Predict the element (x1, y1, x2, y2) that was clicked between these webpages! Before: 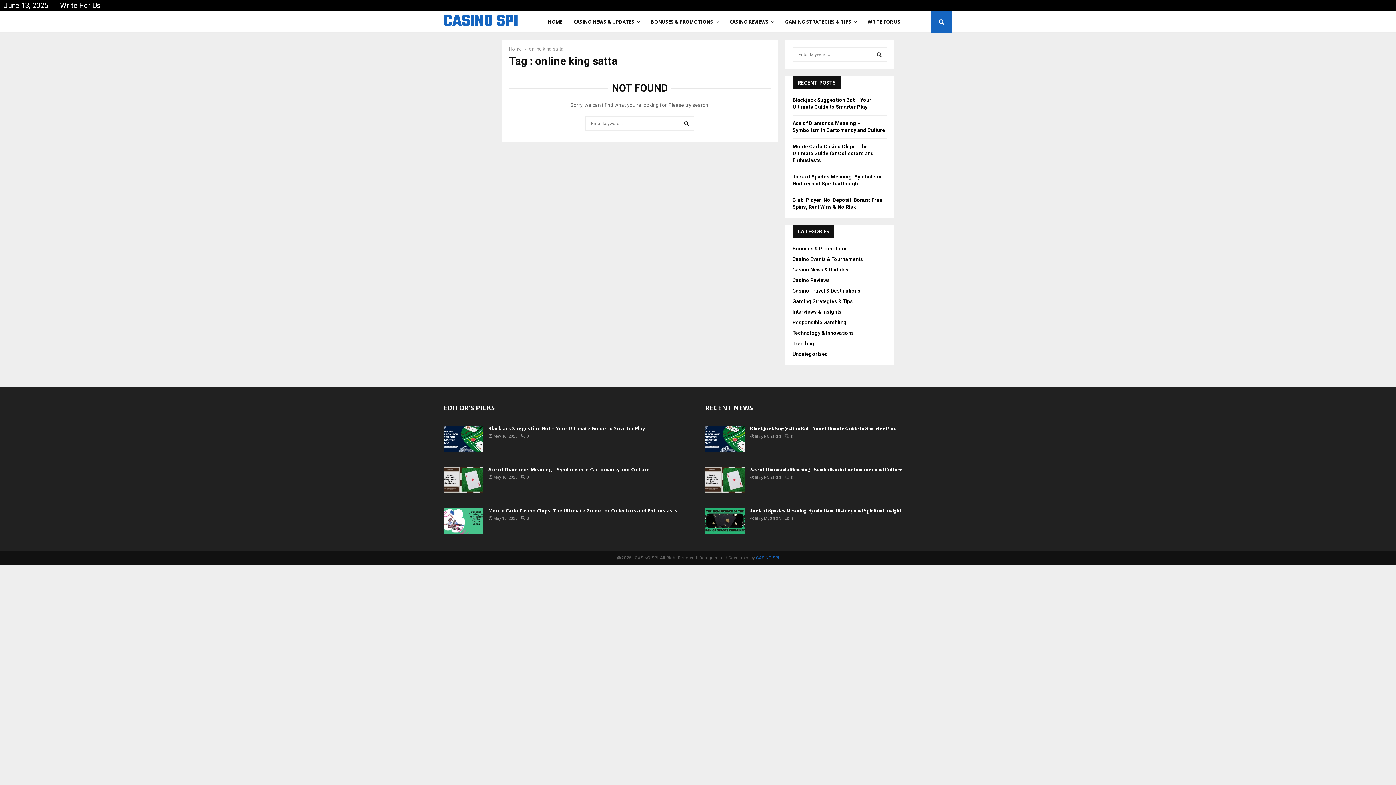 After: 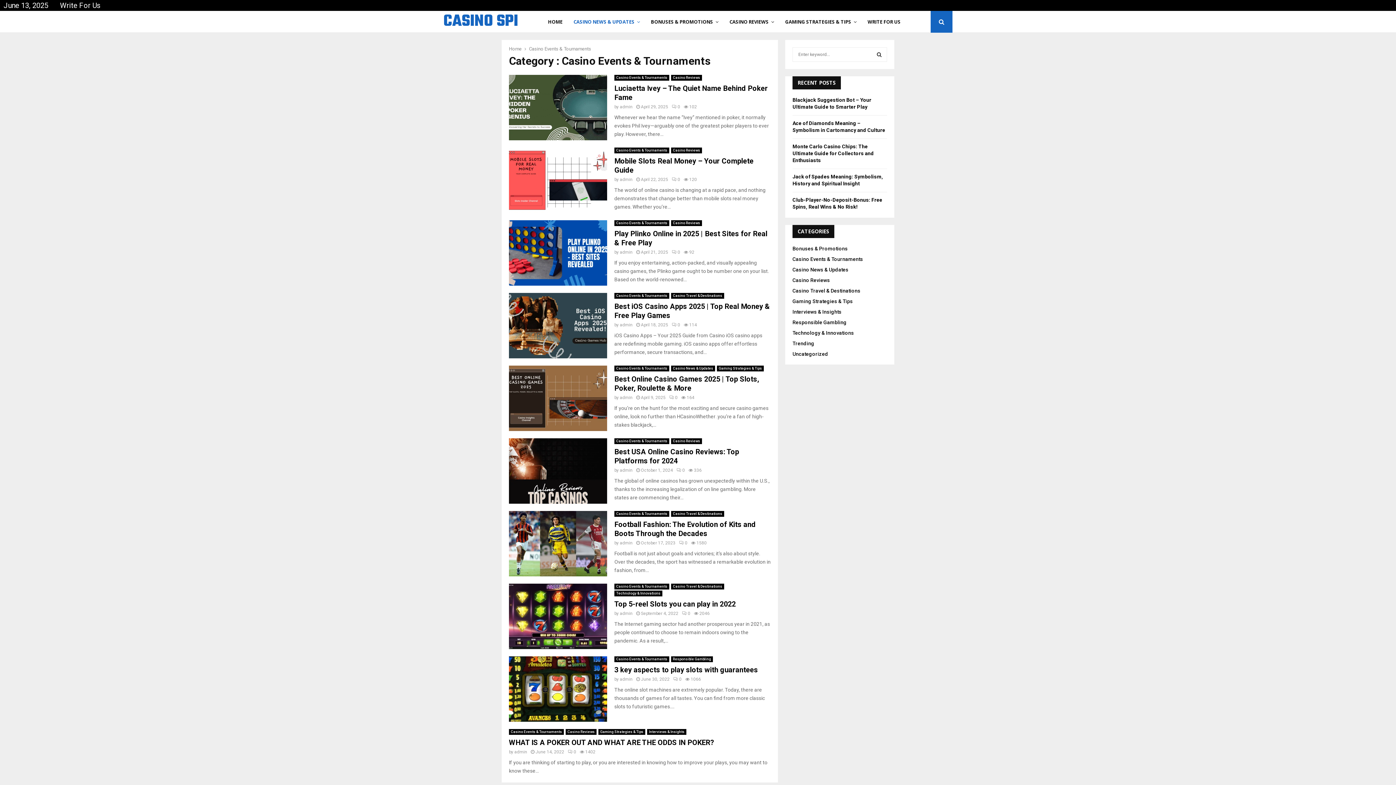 Action: label: Casino Events & Tournaments bbox: (792, 256, 863, 262)